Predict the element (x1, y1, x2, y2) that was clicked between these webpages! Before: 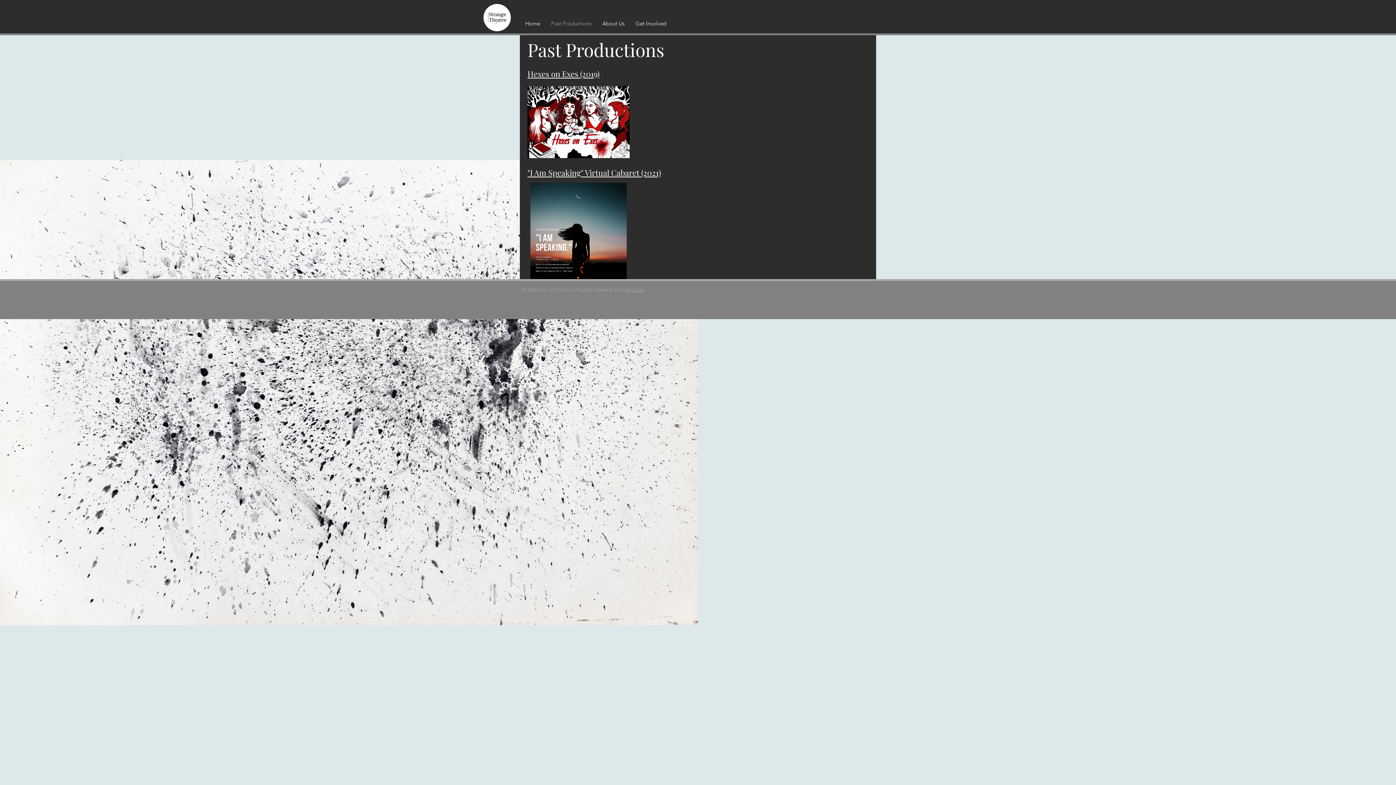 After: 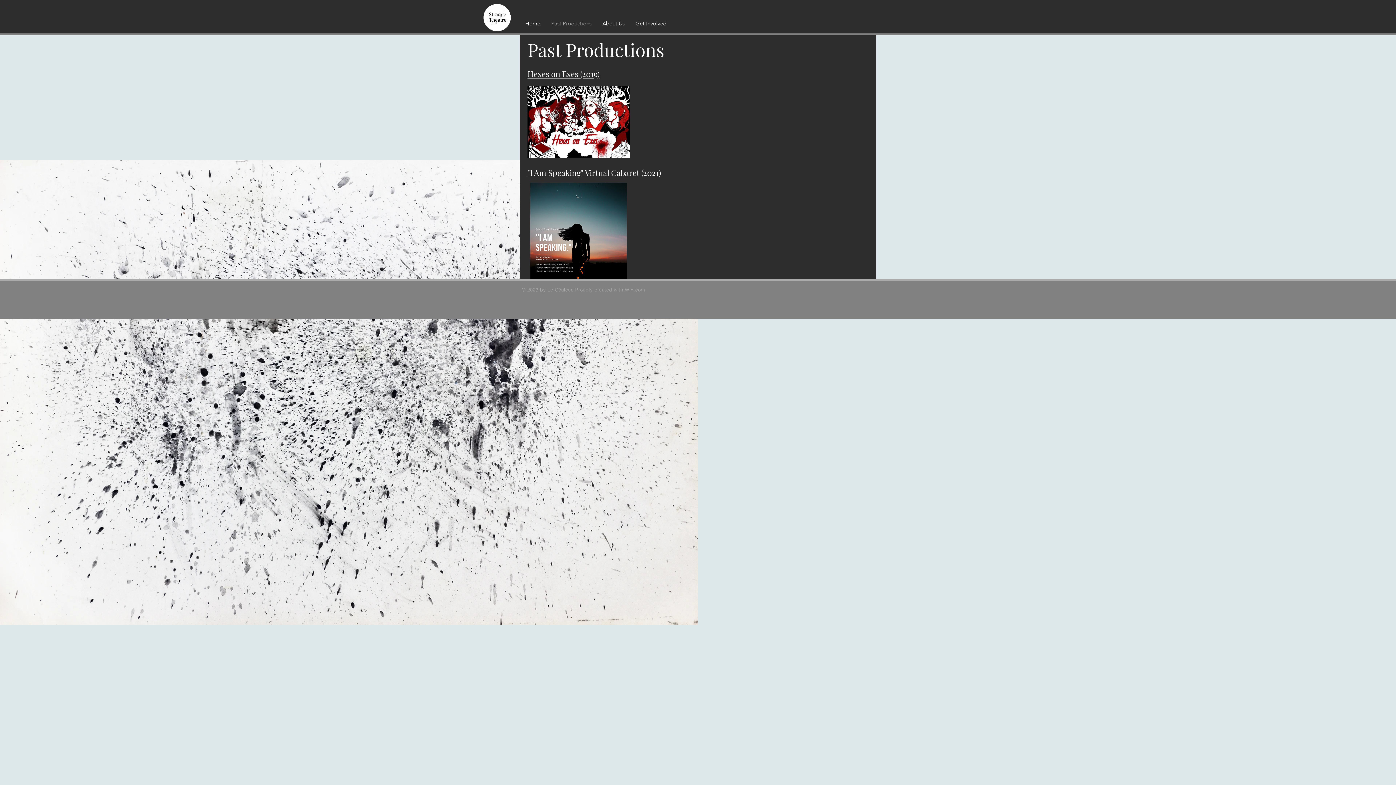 Action: bbox: (545, 13, 597, 33) label: Past Productions